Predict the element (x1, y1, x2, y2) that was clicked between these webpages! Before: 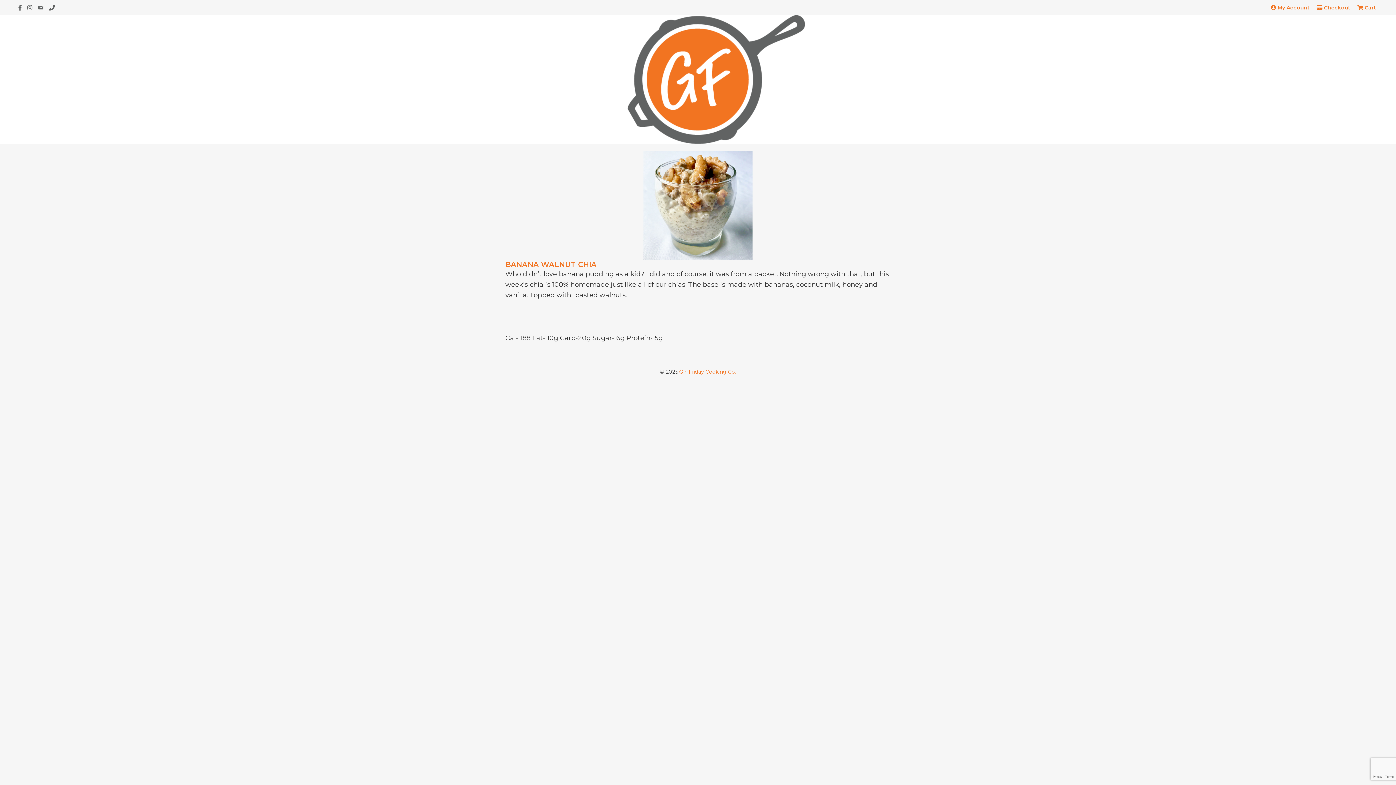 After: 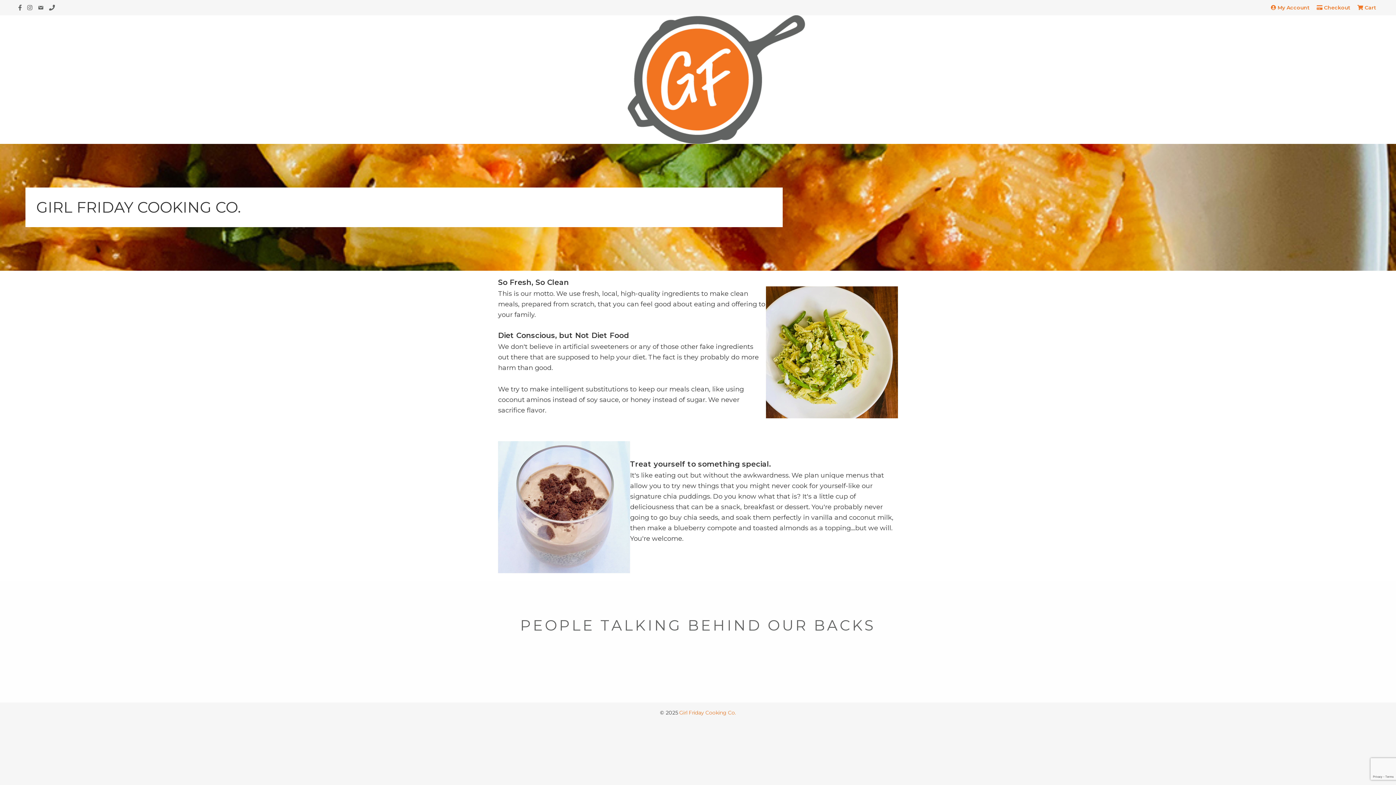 Action: bbox: (589, 11, 807, 19)